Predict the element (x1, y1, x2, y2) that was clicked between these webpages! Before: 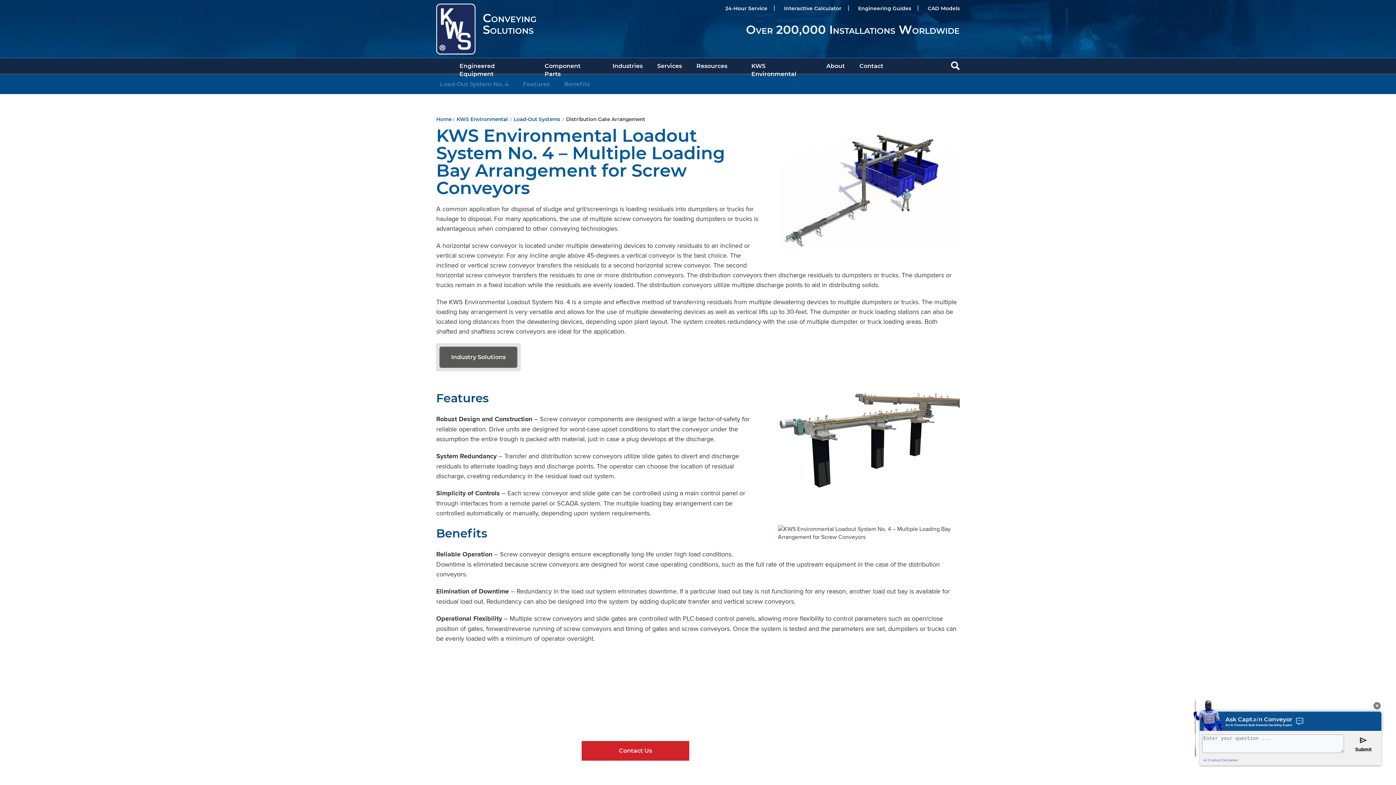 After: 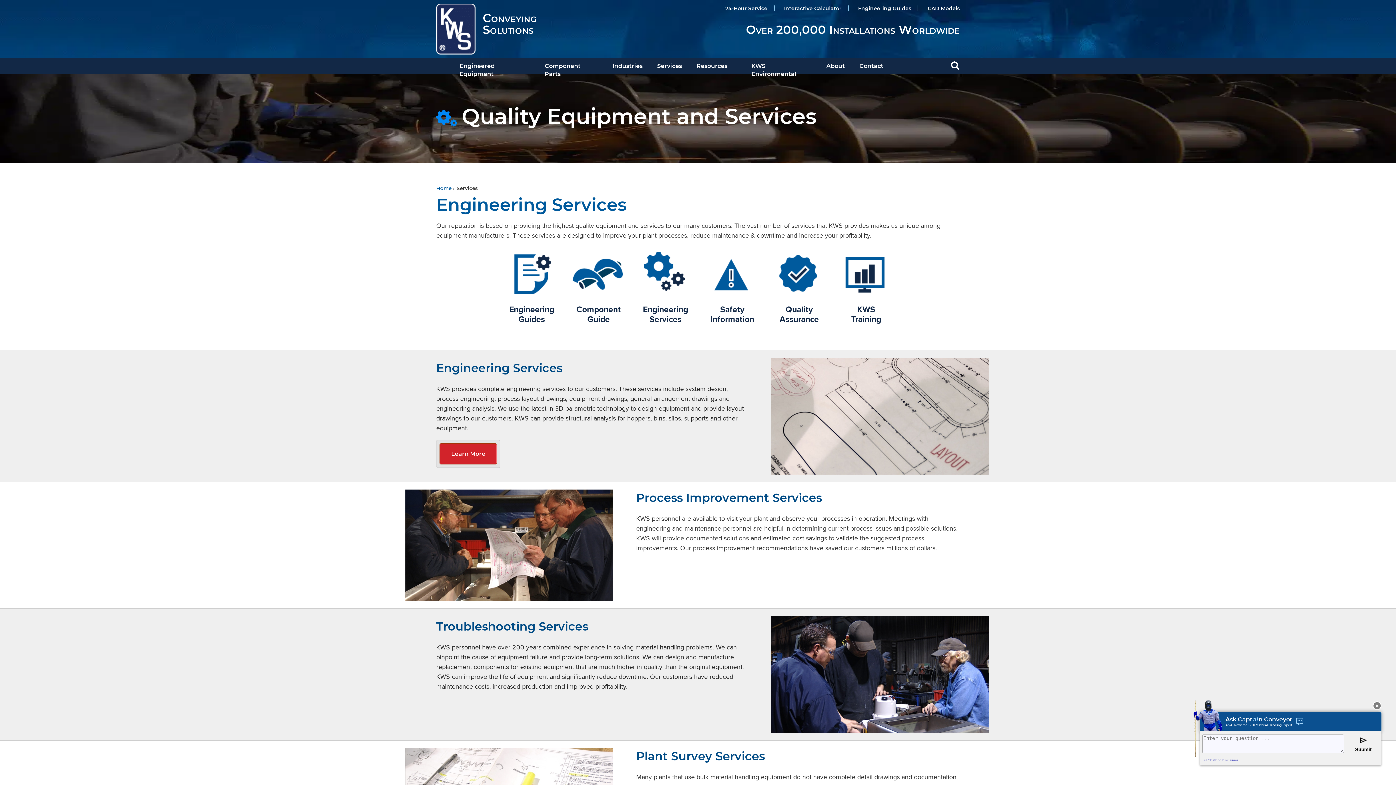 Action: bbox: (650, 58, 689, 73) label: Services